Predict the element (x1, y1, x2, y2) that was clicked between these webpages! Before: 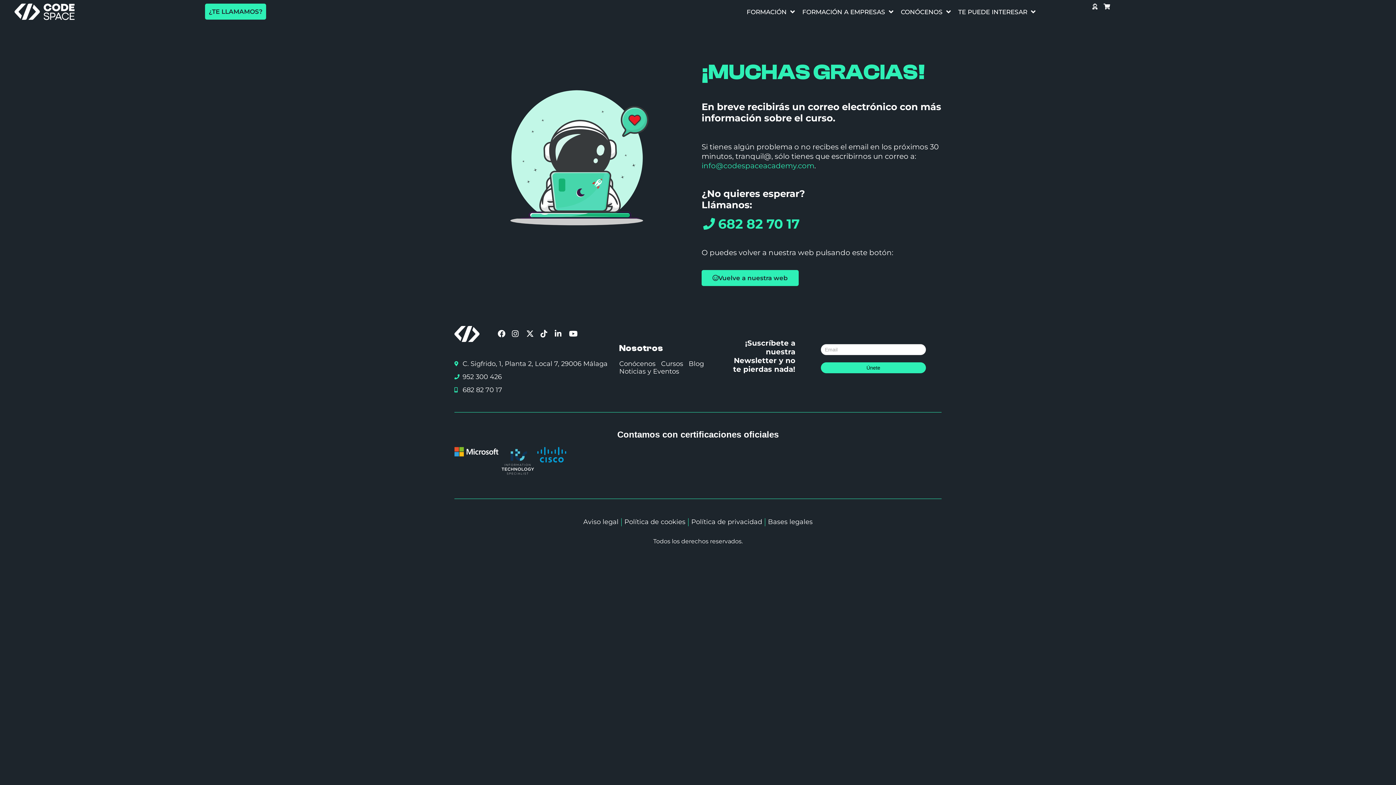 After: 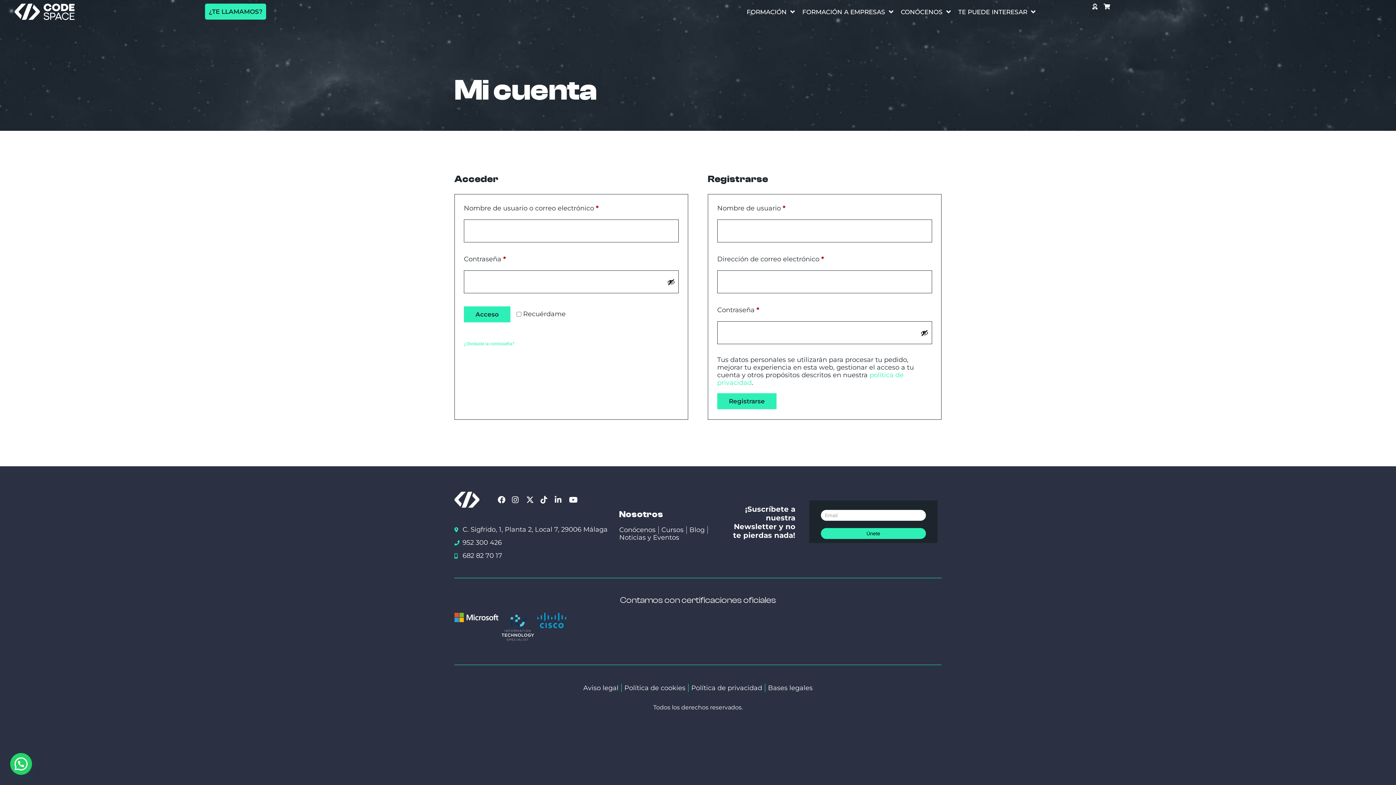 Action: bbox: (1090, 3, 1099, 9)